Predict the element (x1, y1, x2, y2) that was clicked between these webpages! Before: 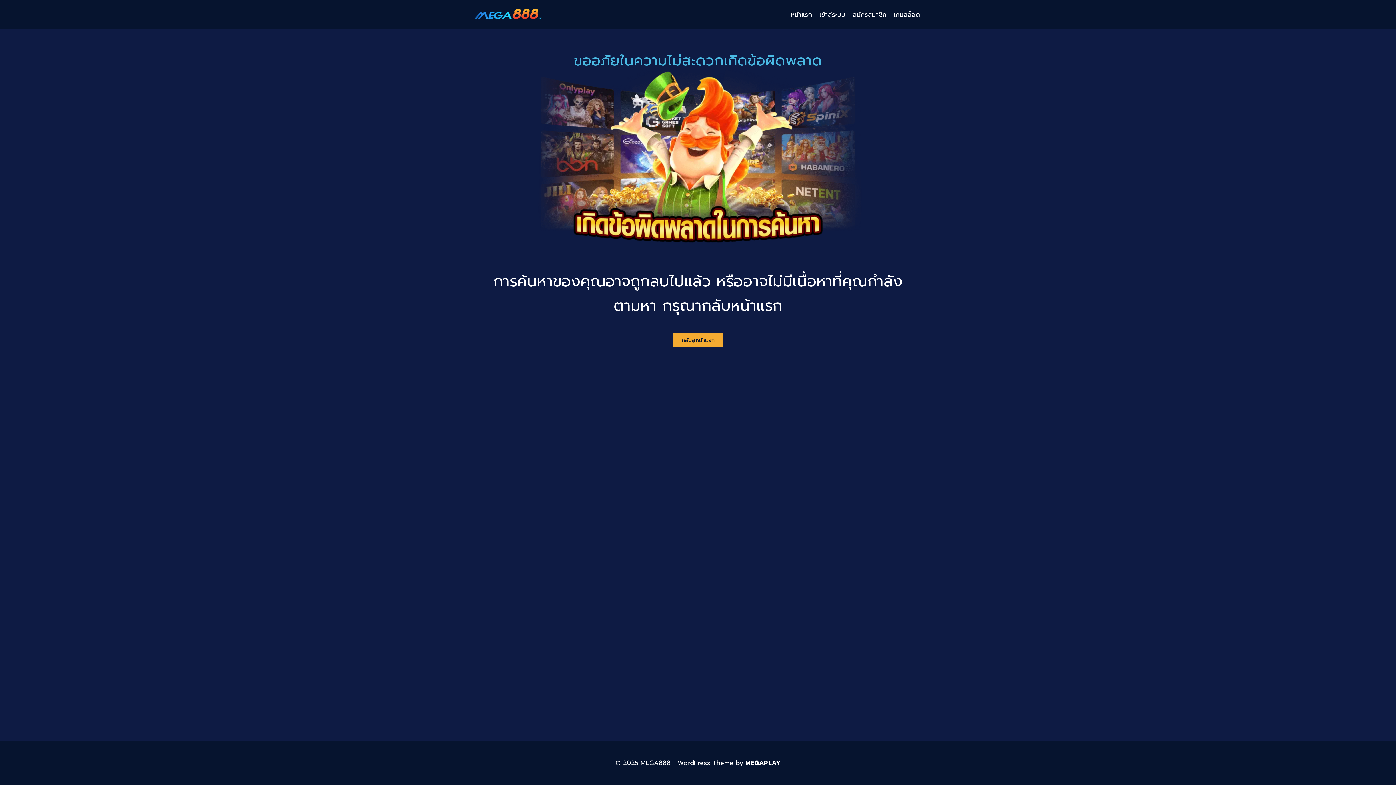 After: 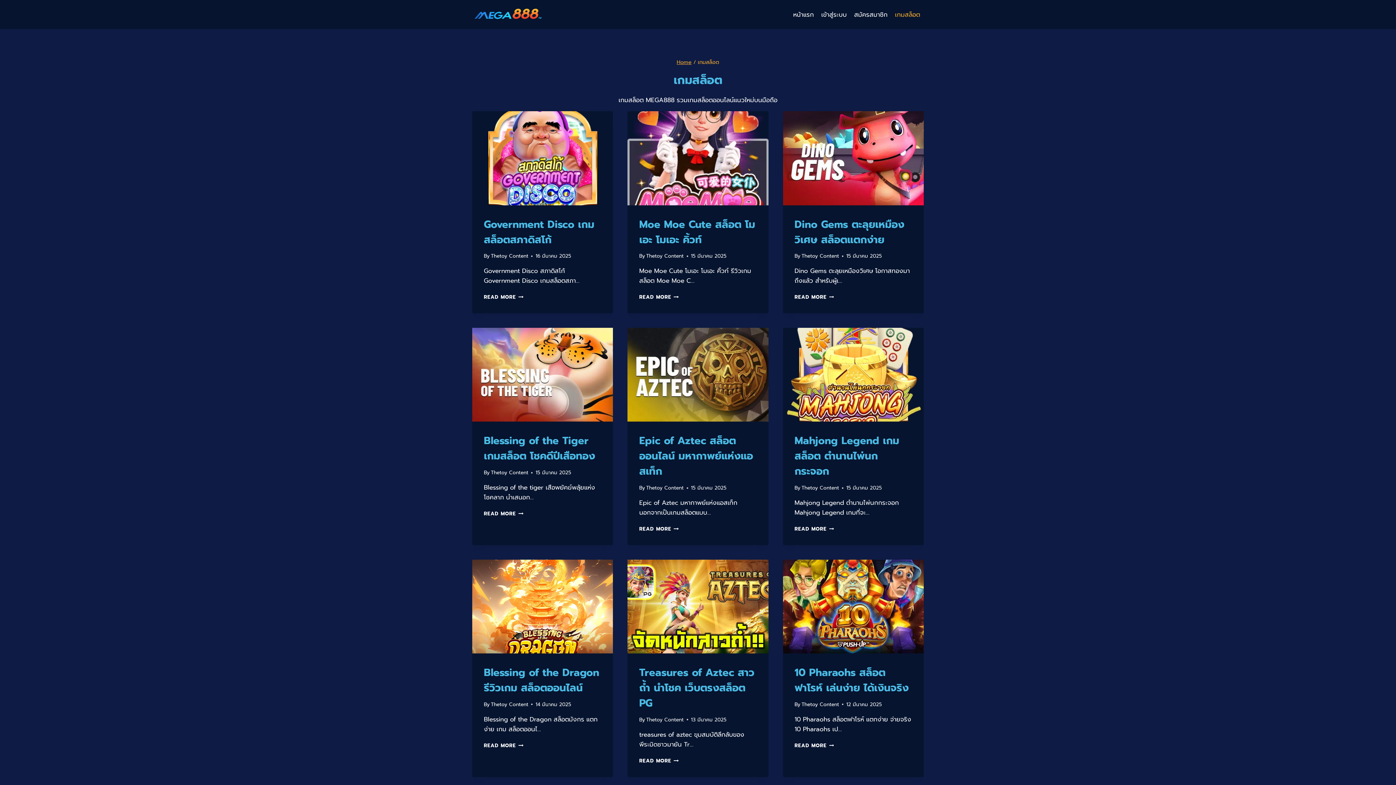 Action: label: เกมสล็อต bbox: (890, 5, 924, 23)